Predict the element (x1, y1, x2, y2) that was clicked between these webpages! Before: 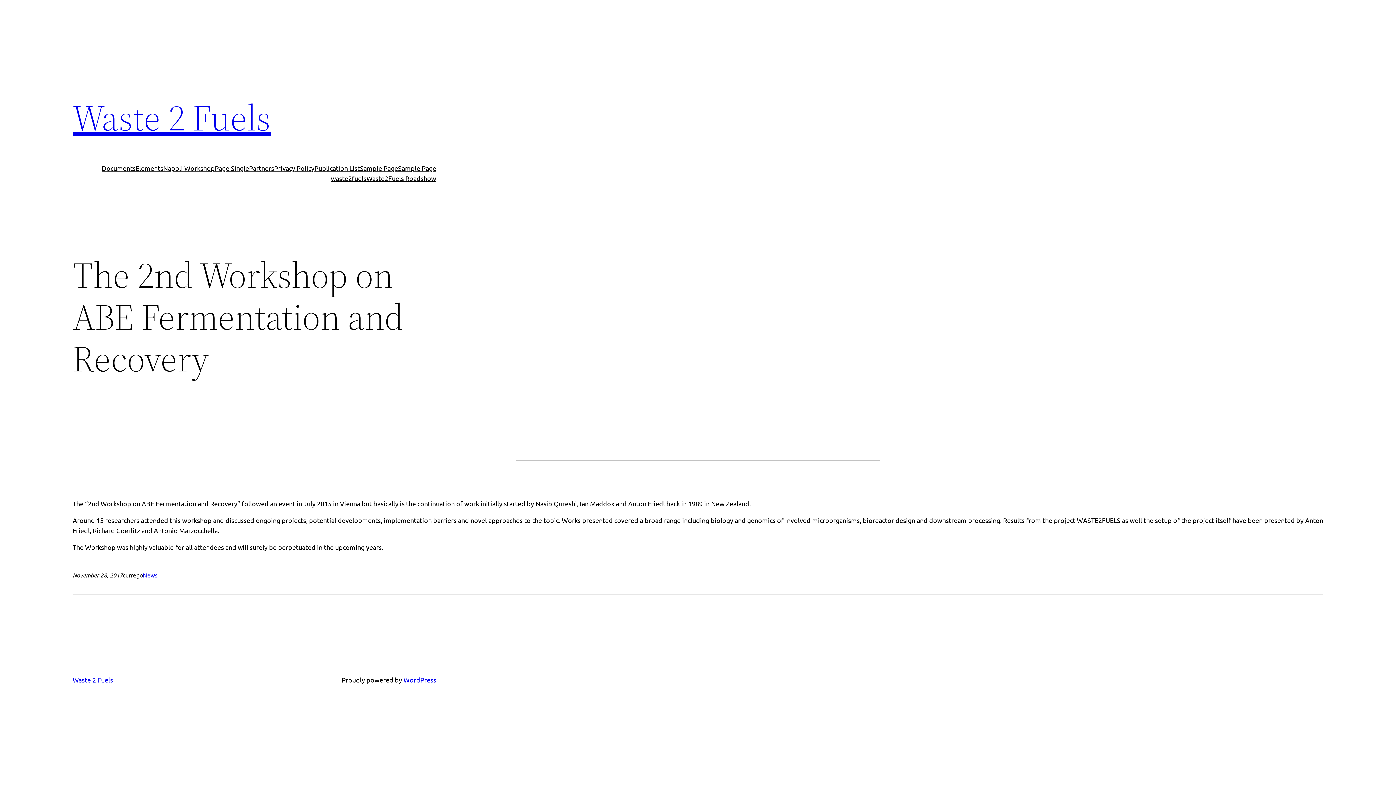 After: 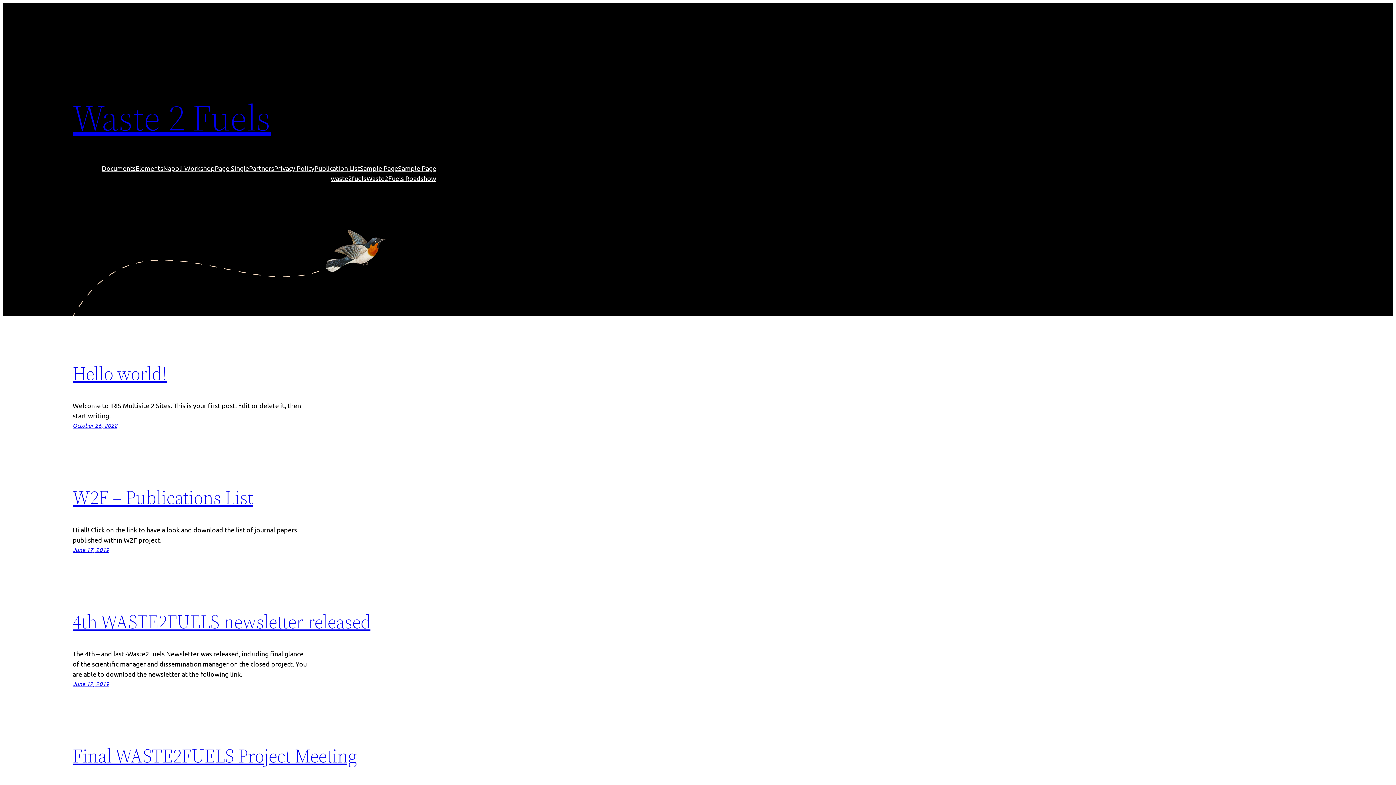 Action: label: Waste 2 Fuels bbox: (72, 92, 270, 142)